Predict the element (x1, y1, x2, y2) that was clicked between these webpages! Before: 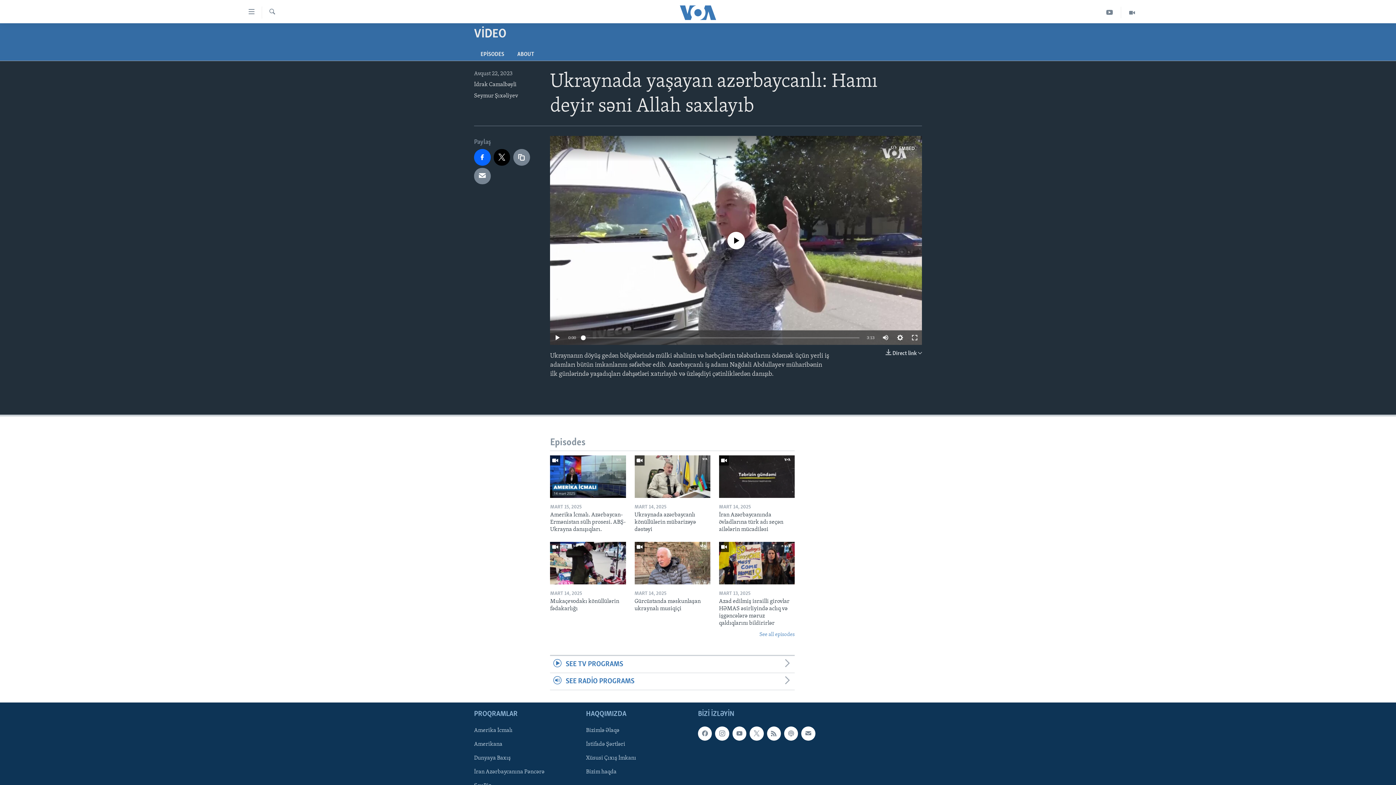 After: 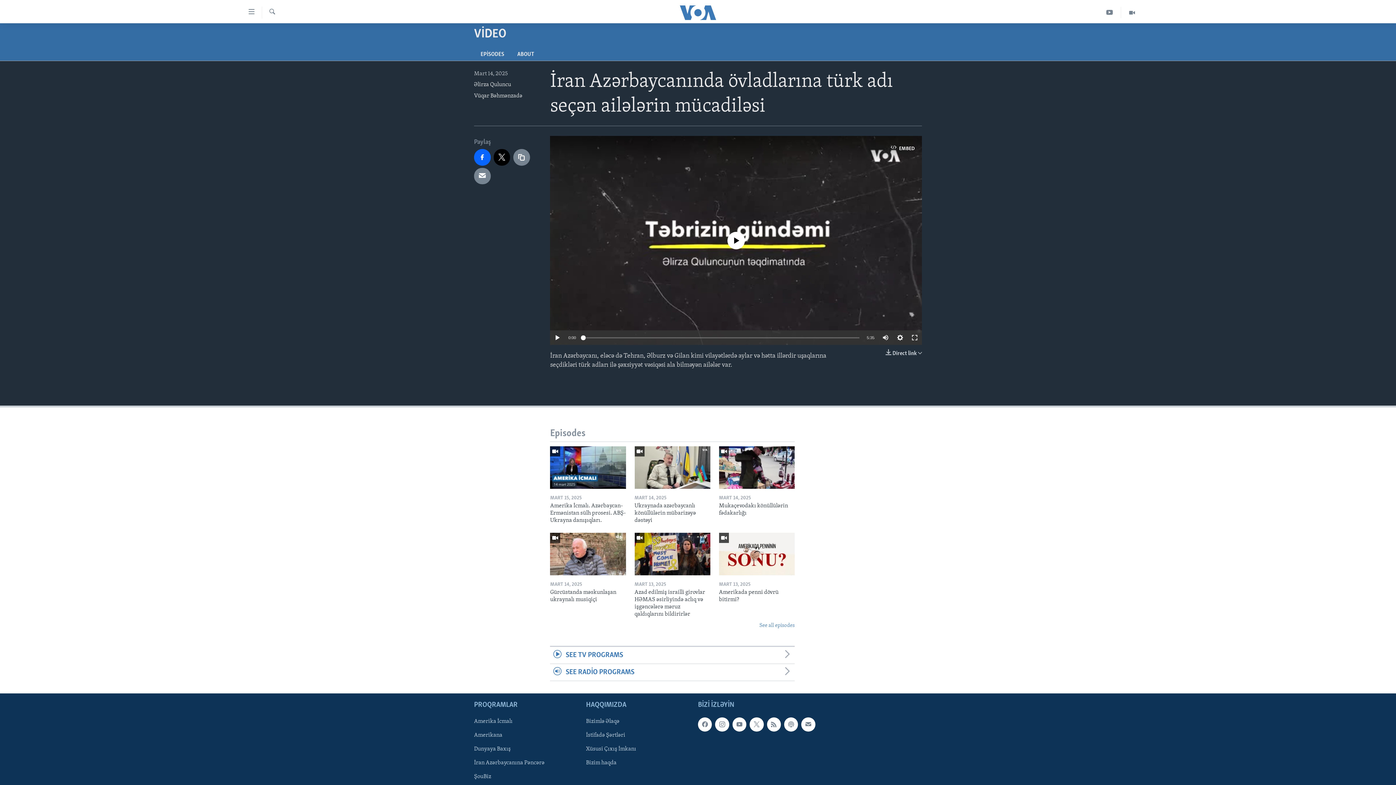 Action: bbox: (719, 455, 794, 498)